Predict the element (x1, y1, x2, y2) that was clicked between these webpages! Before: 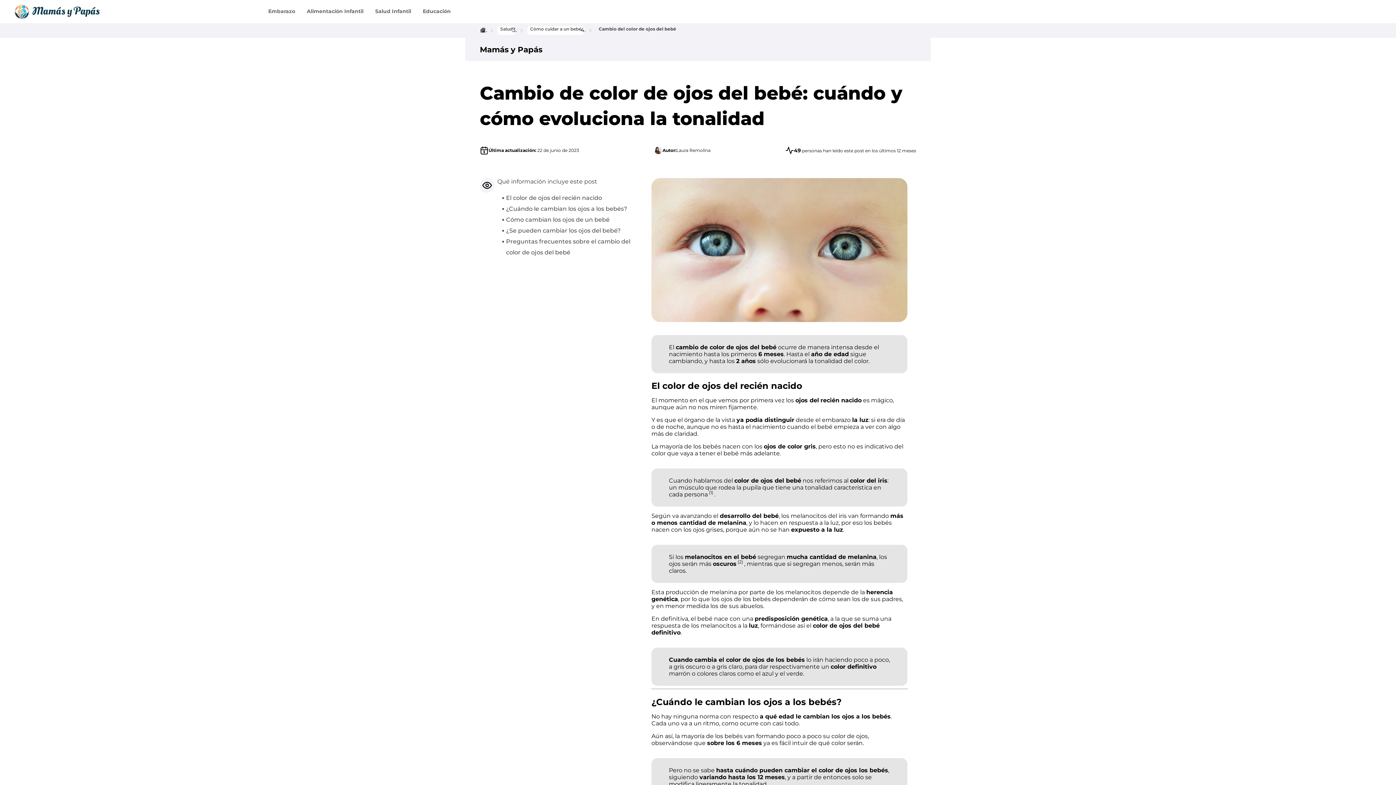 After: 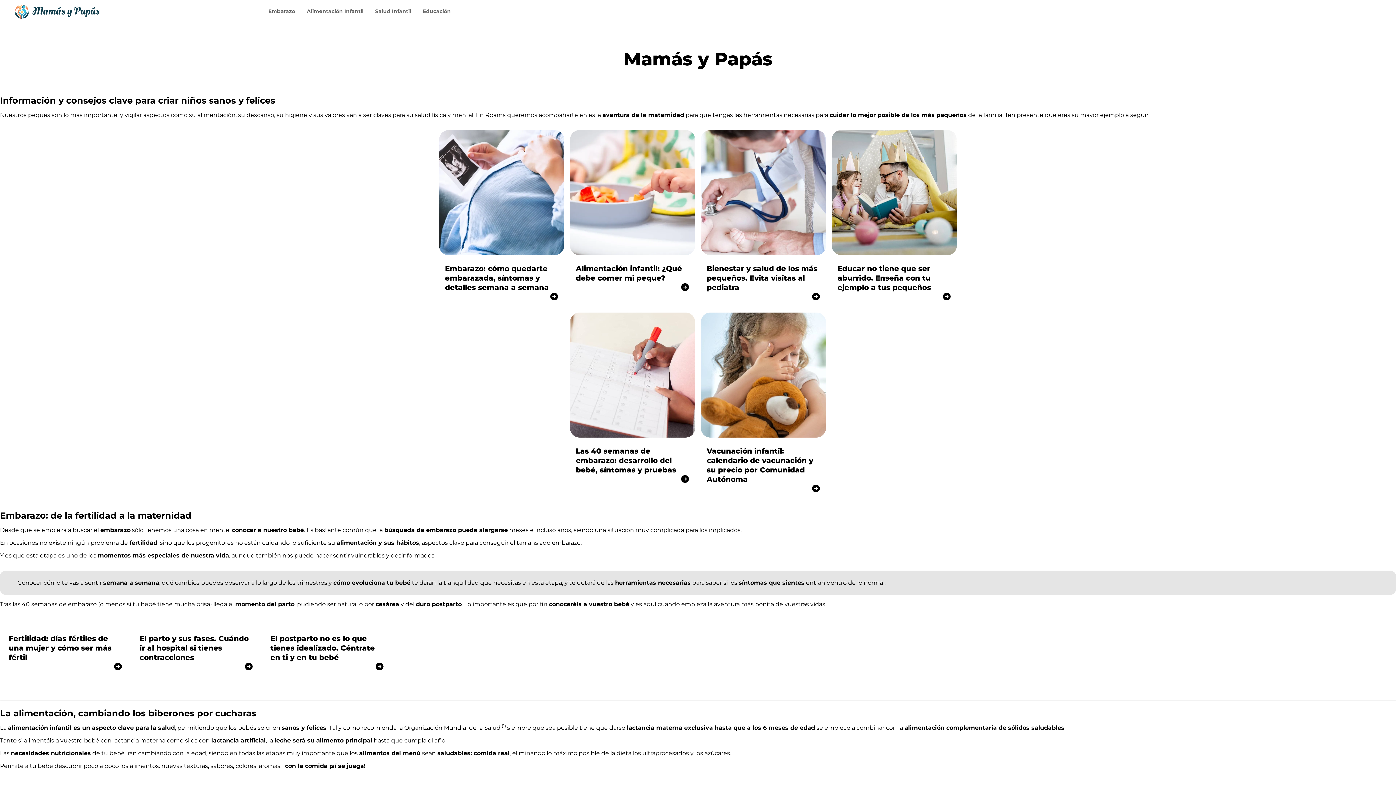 Action: bbox: (480, 26, 488, 33) label: Home